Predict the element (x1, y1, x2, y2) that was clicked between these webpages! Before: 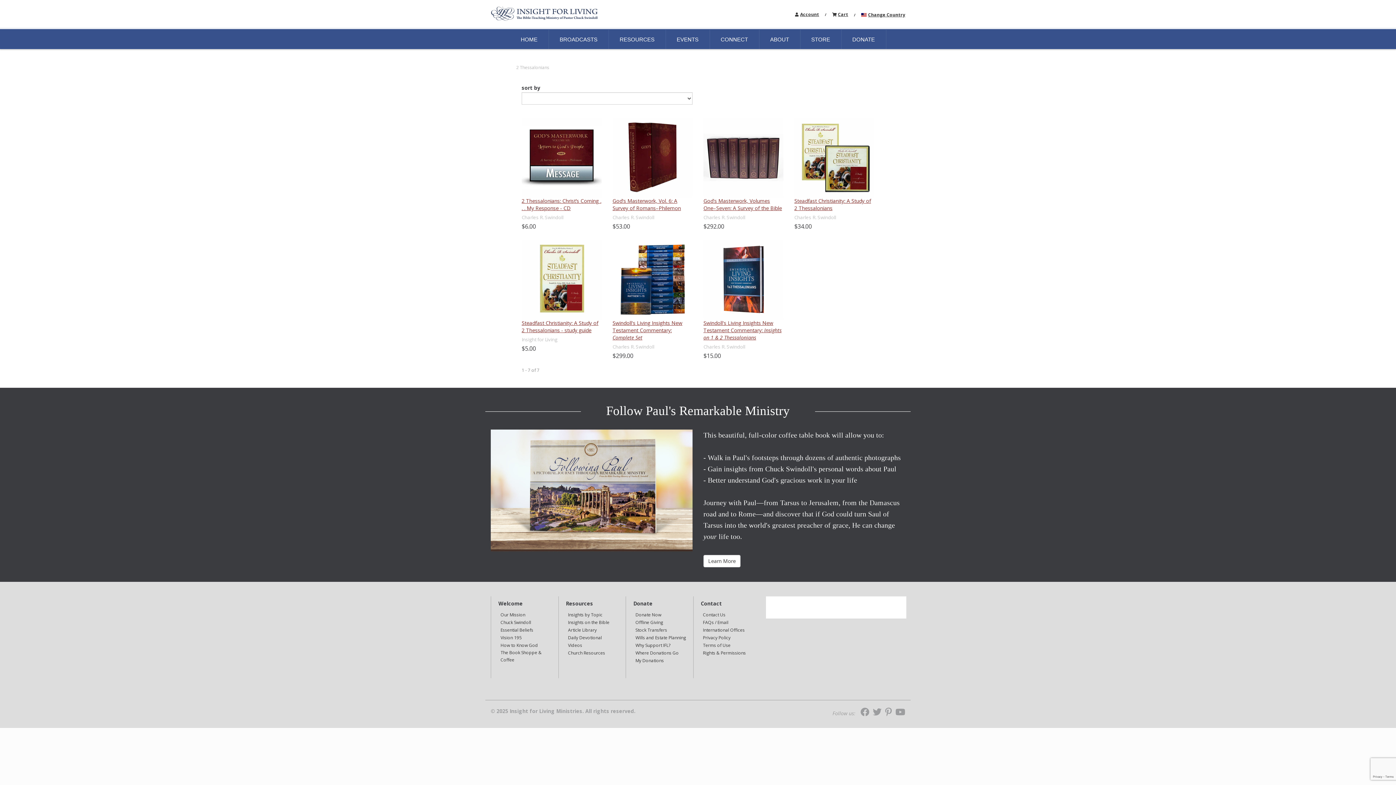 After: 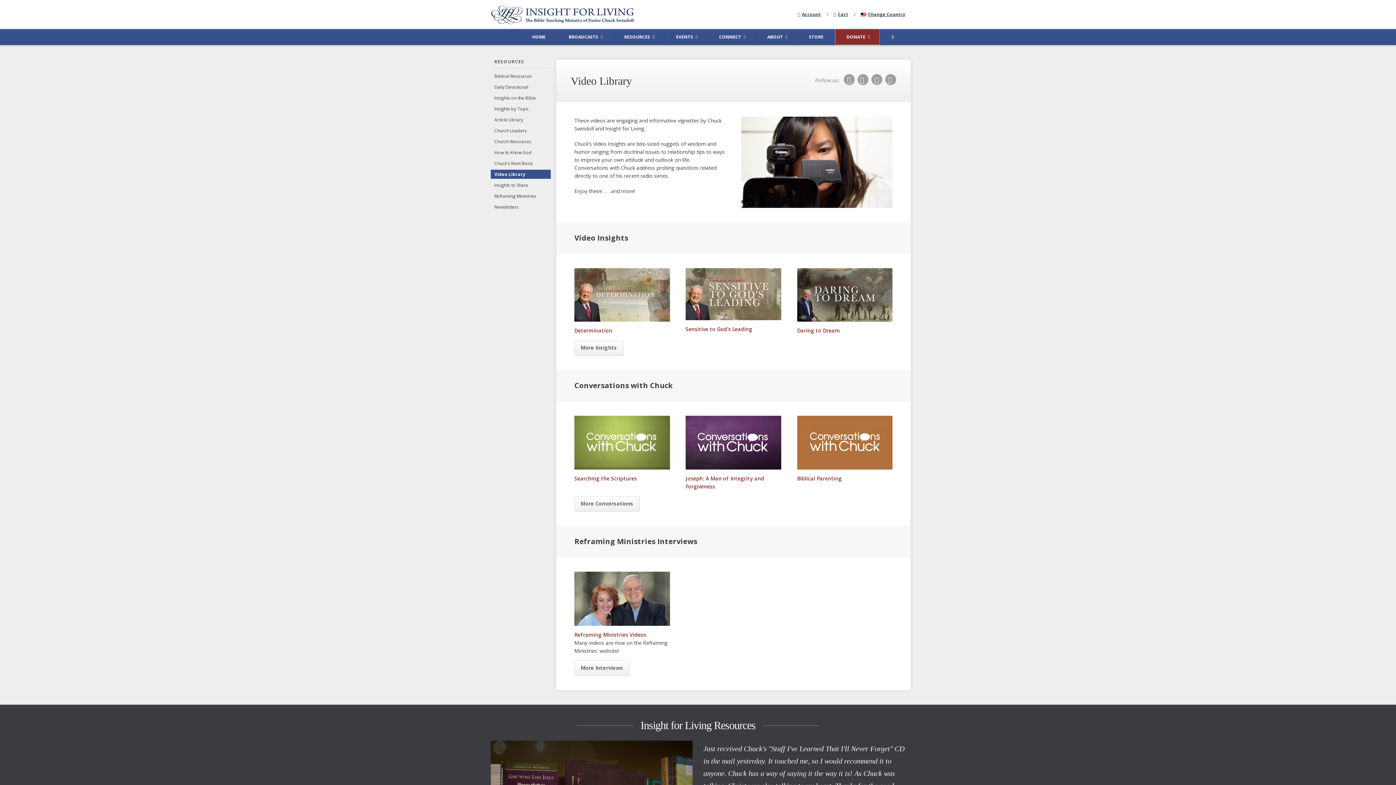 Action: label: Videos bbox: (568, 642, 582, 649)